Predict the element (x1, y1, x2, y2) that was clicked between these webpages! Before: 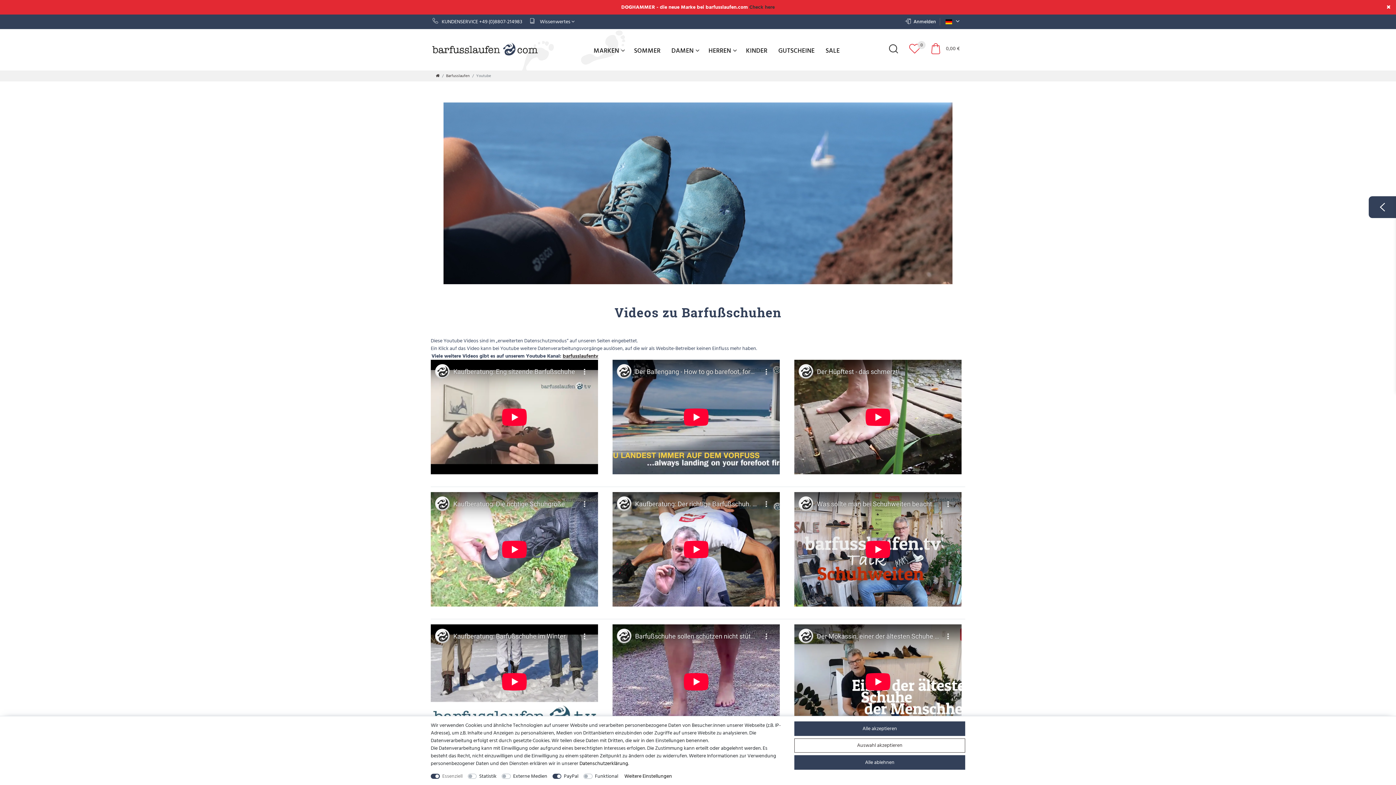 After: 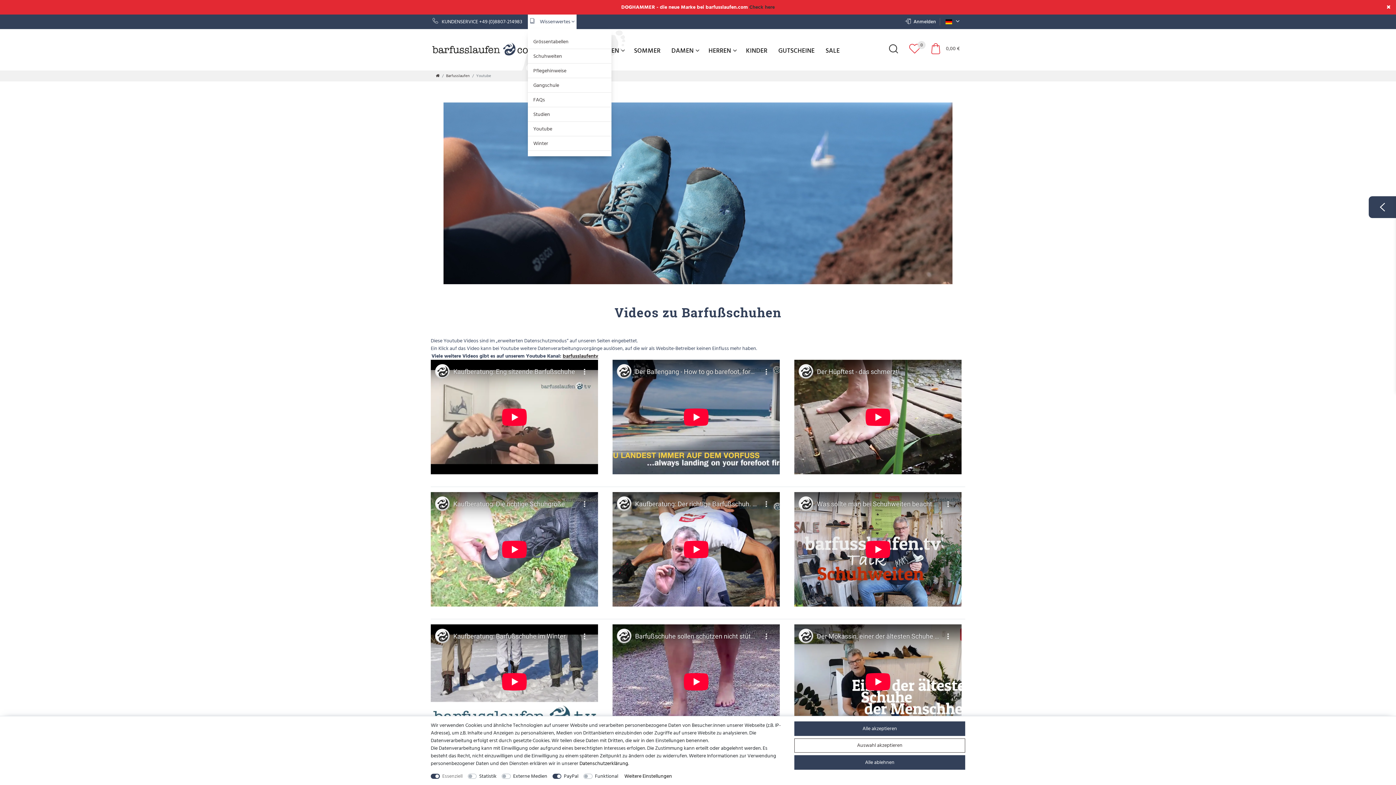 Action: bbox: (528, 14, 576, 29) label:  Wissenwertes 